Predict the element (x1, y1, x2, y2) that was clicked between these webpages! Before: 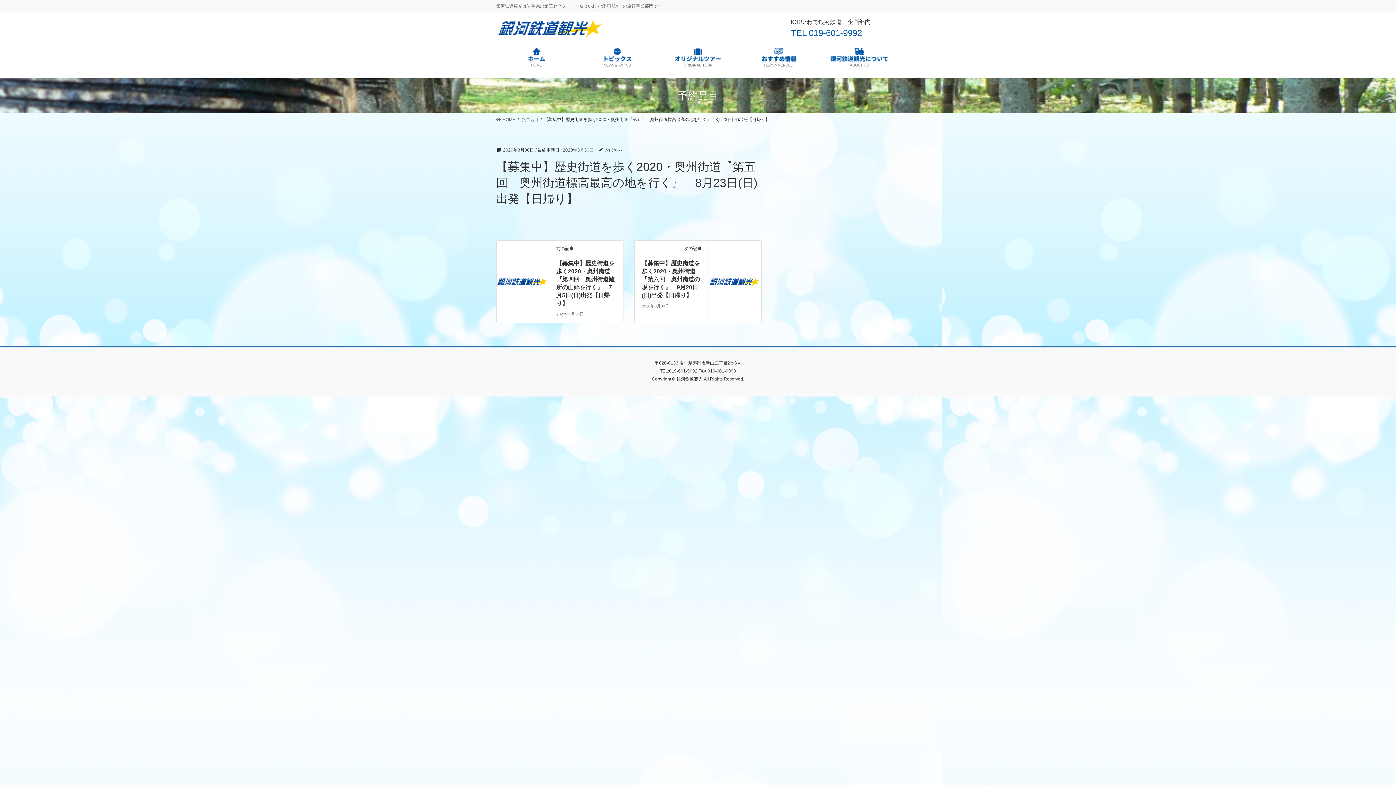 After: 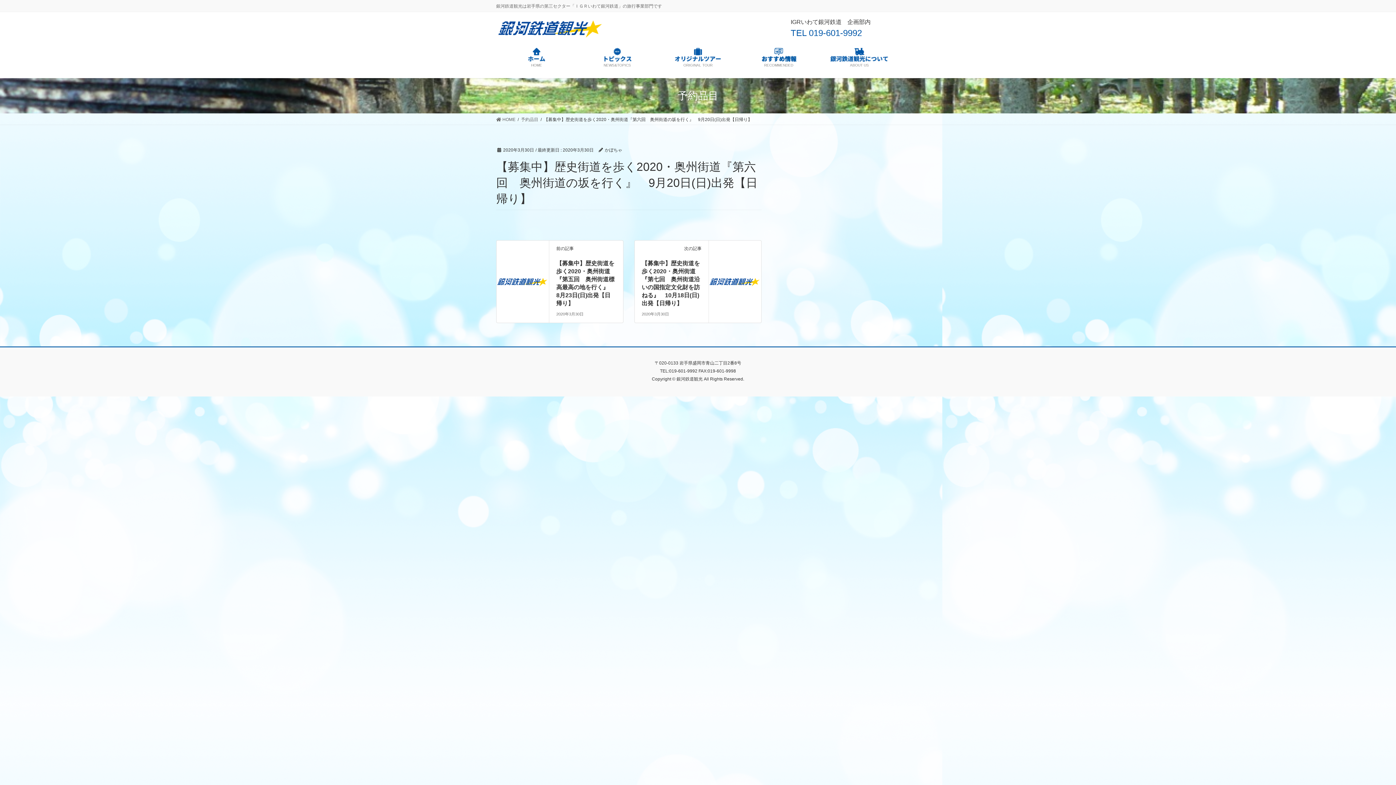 Action: bbox: (709, 263, 761, 269)